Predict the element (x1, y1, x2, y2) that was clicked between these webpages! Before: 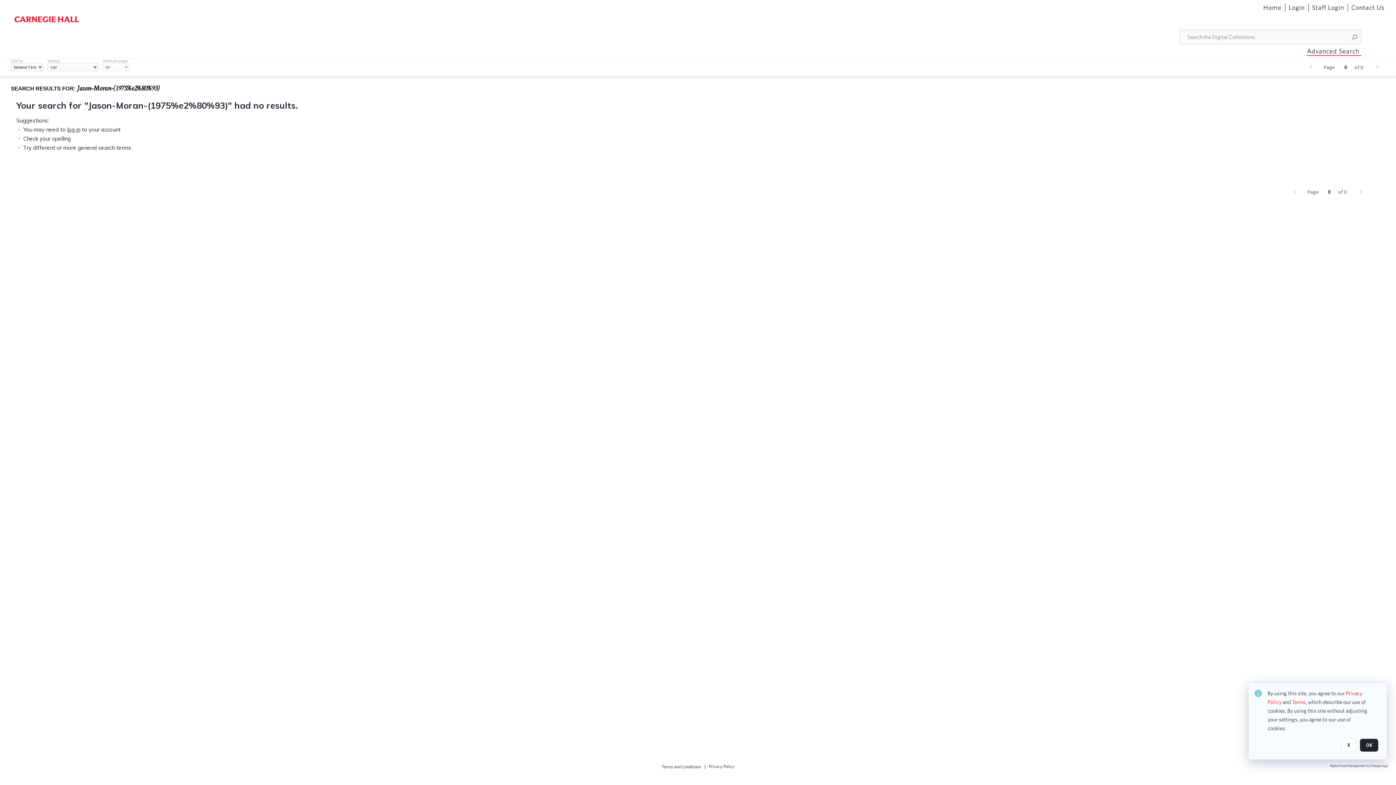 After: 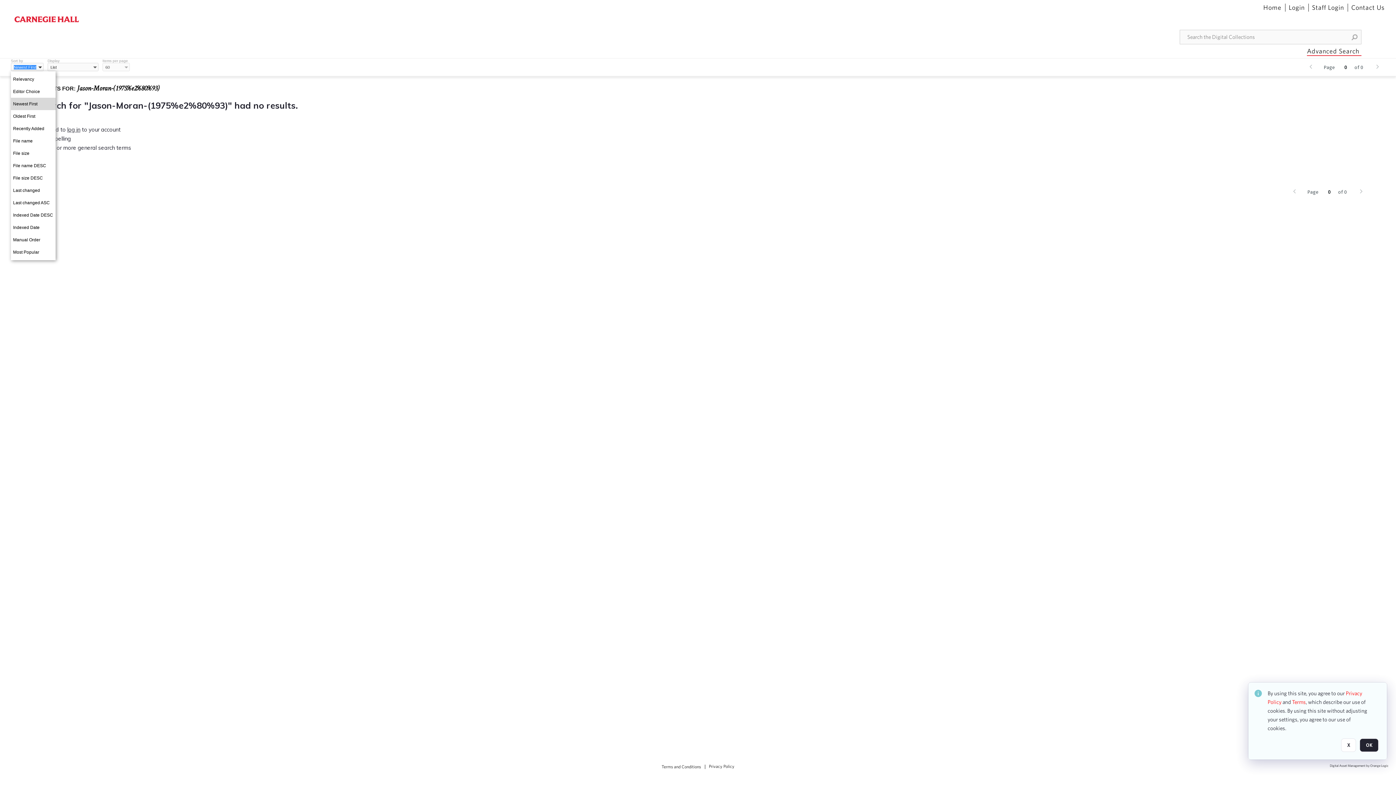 Action: bbox: (36, 62, 43, 72)